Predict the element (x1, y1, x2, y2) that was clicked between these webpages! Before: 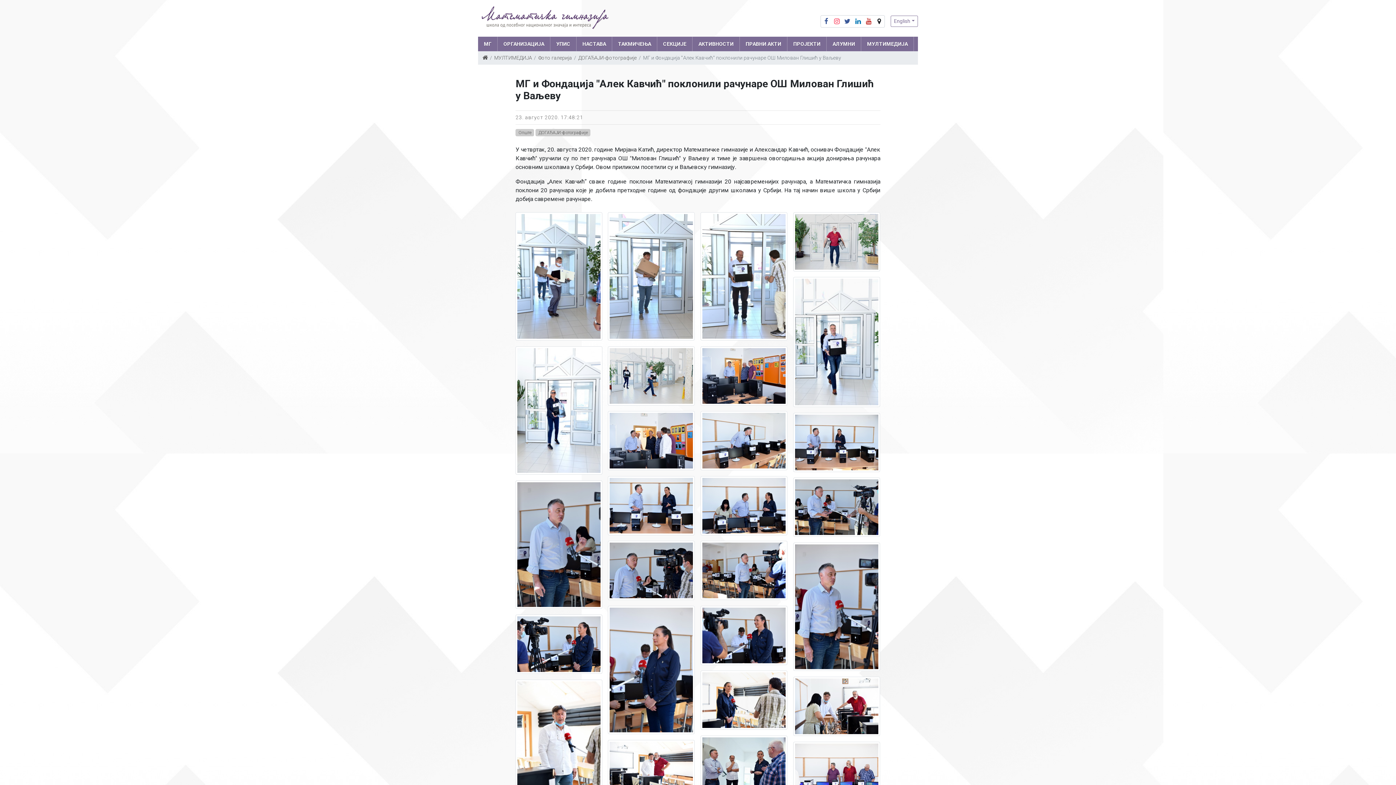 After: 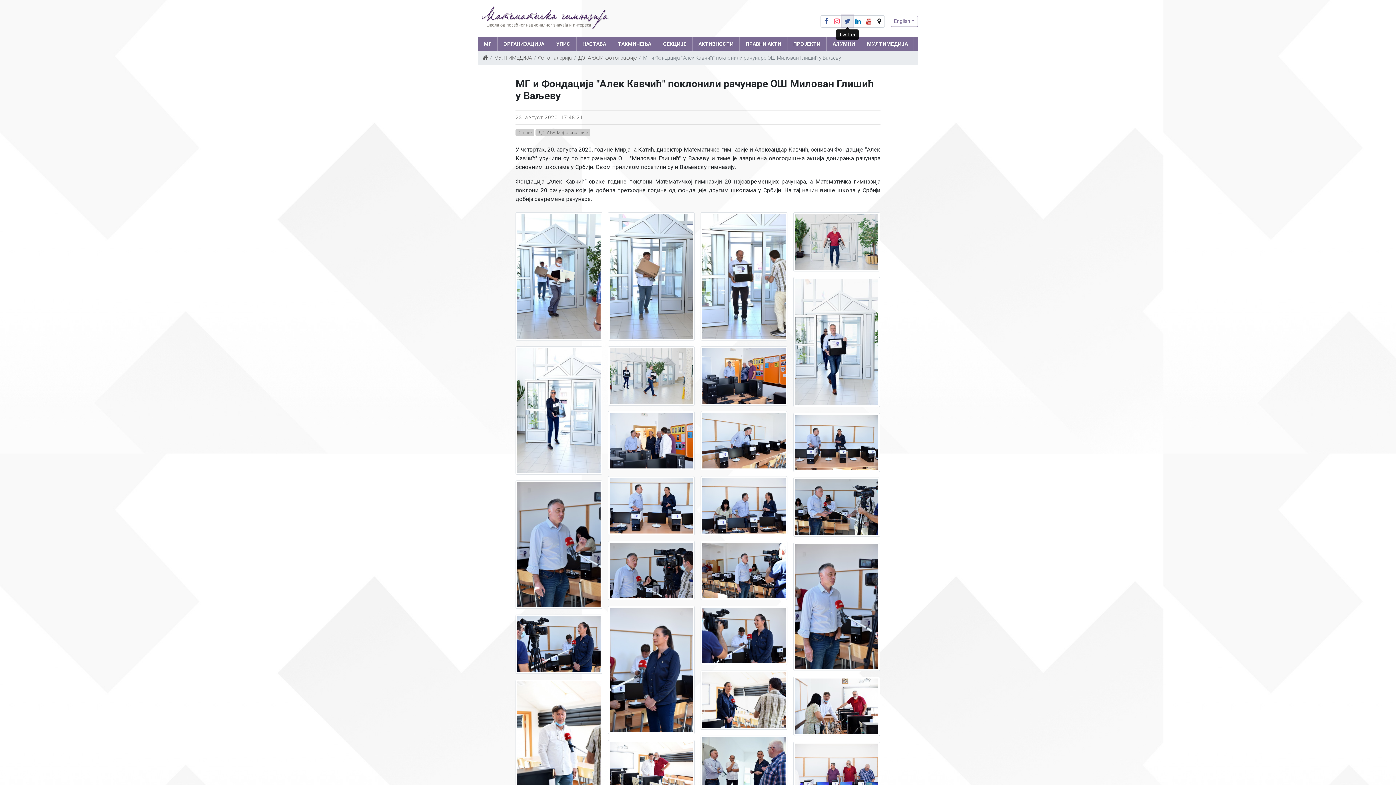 Action: bbox: (842, 15, 852, 27)